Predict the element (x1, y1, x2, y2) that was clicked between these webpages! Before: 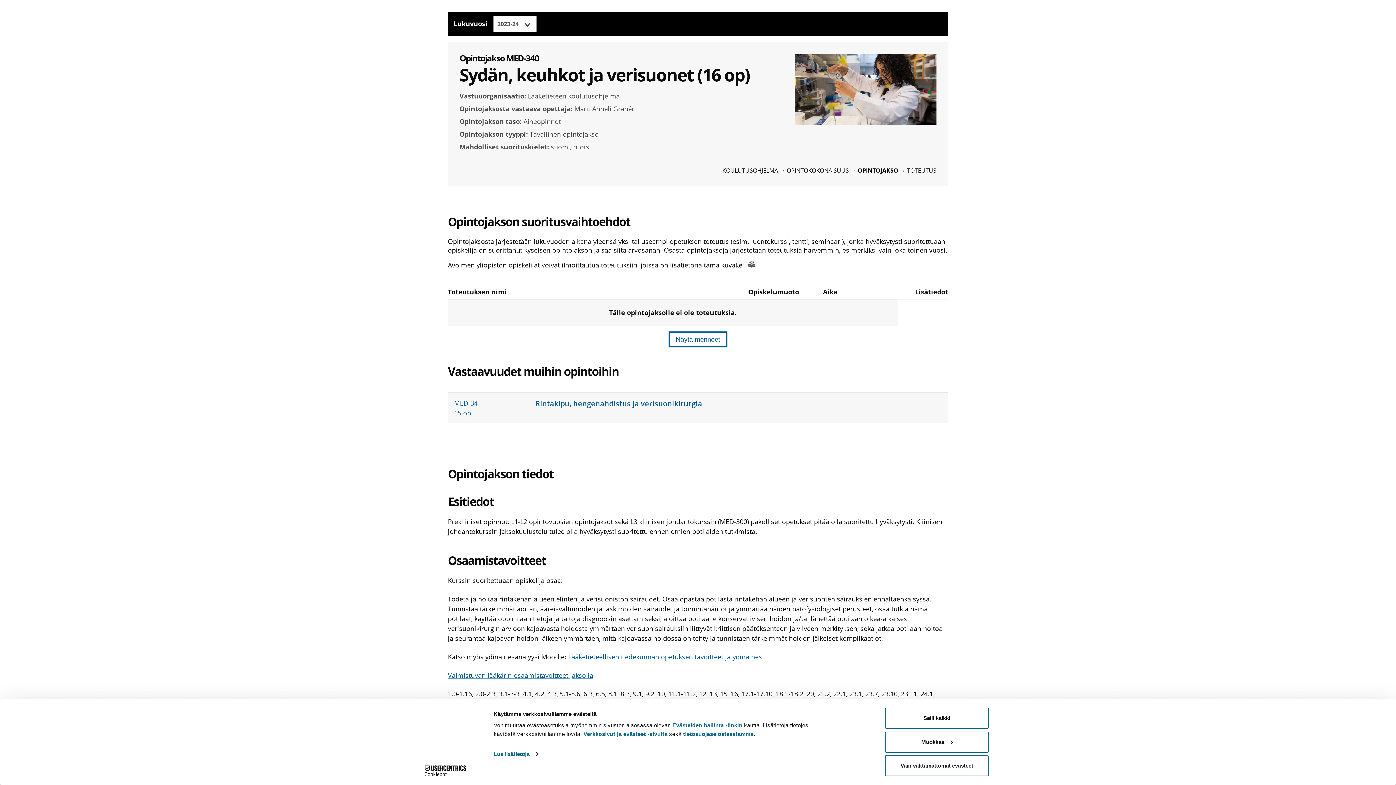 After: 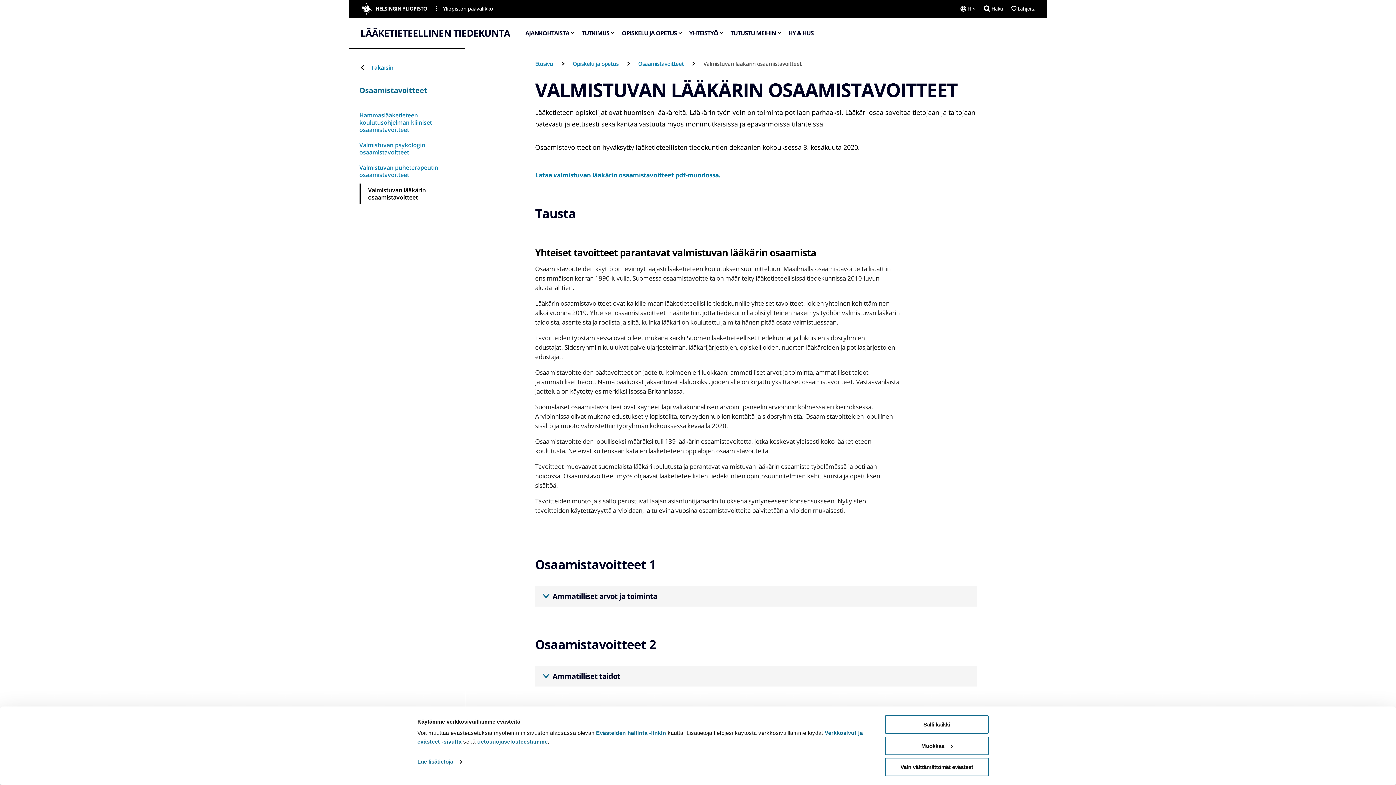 Action: bbox: (448, 670, 584, 680) label: Valmistuvan lääkärin osaamistavoitteet jaksolla